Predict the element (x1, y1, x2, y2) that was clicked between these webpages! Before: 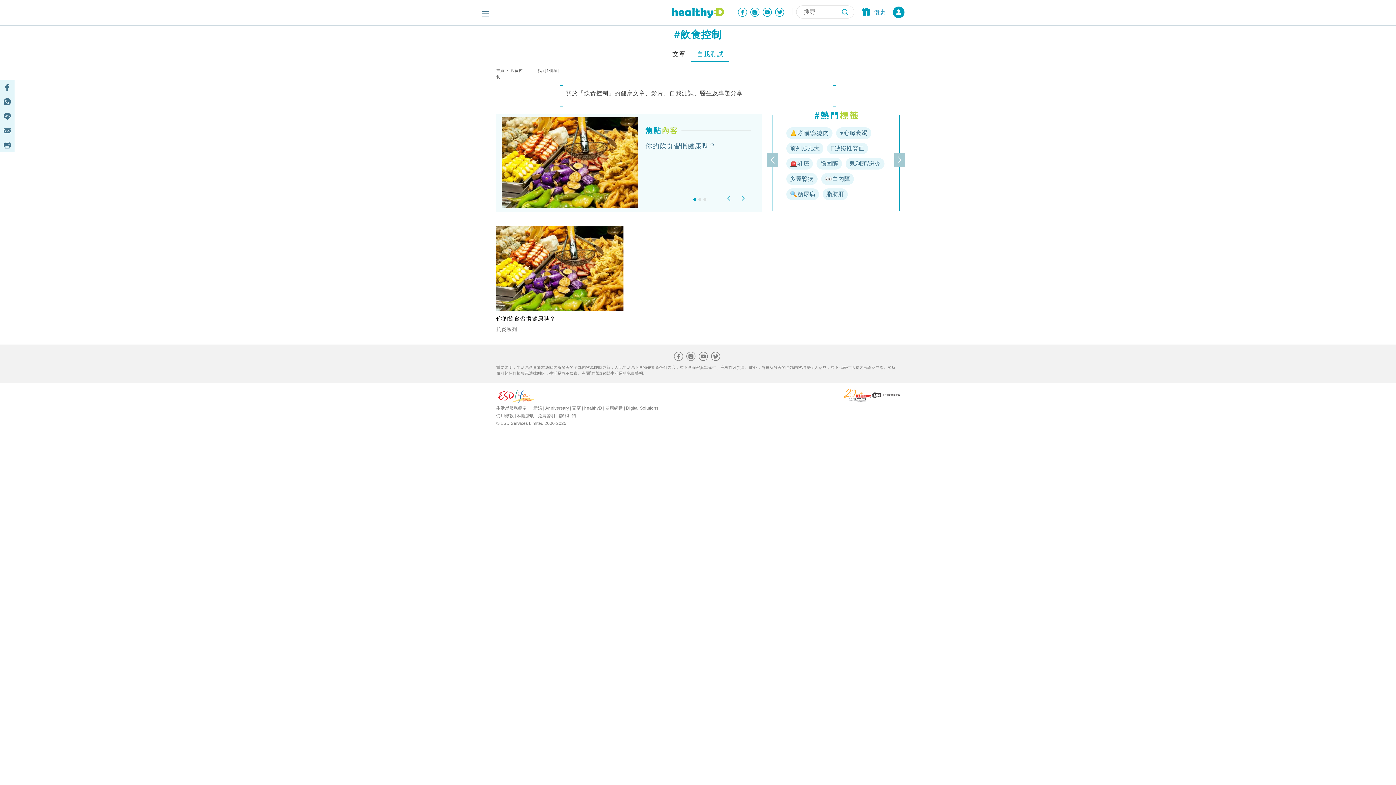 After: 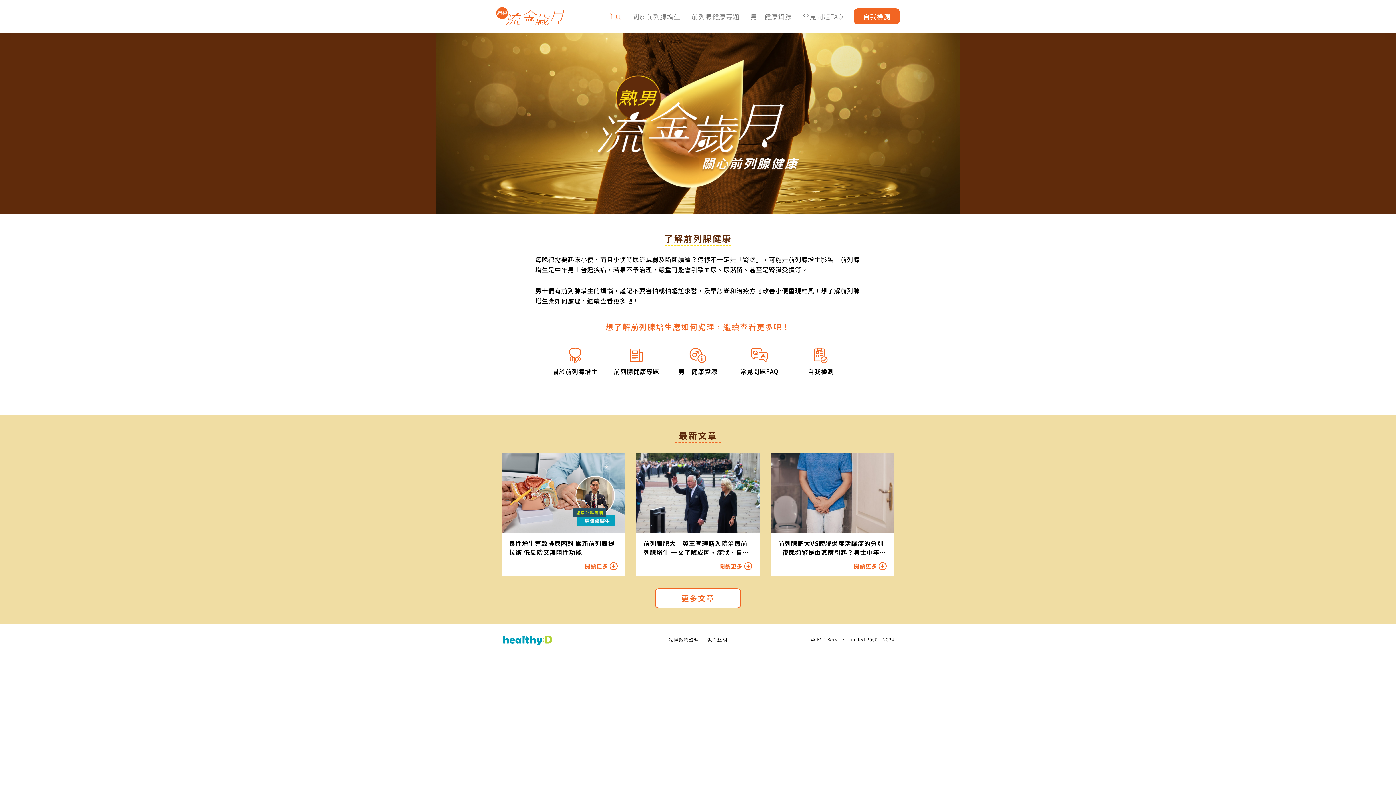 Action: label: 前列腺肥大 bbox: (786, 142, 823, 154)